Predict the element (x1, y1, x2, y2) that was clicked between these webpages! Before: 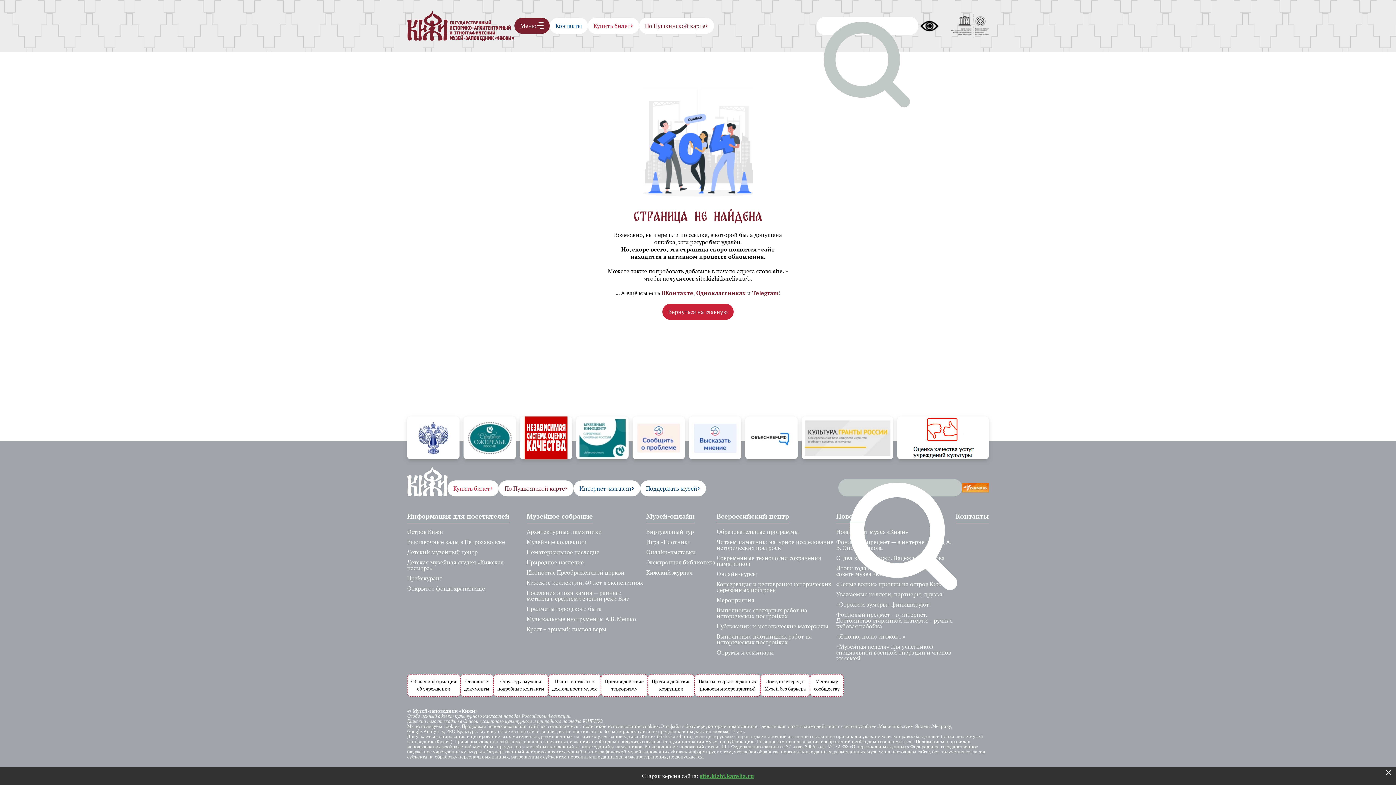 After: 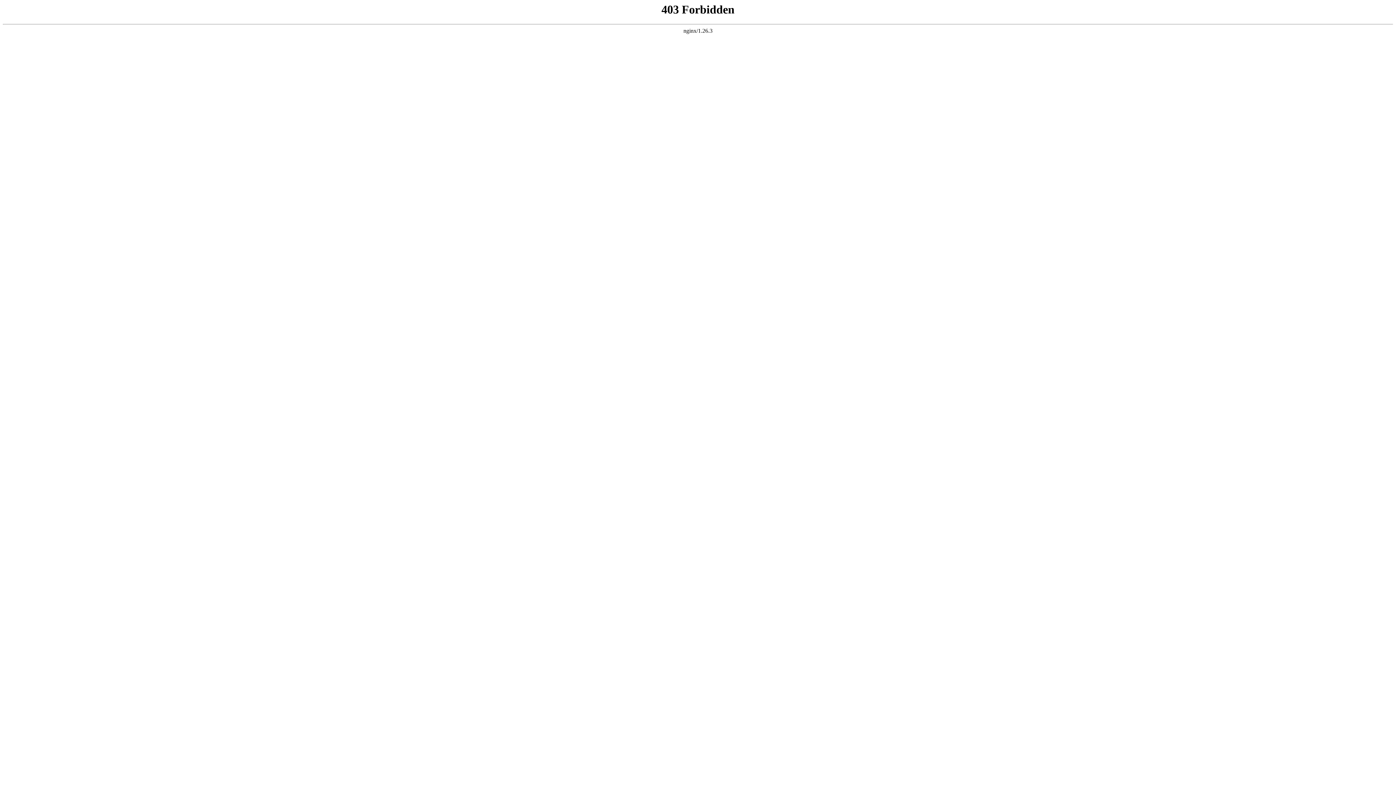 Action: bbox: (576, 416, 628, 459)